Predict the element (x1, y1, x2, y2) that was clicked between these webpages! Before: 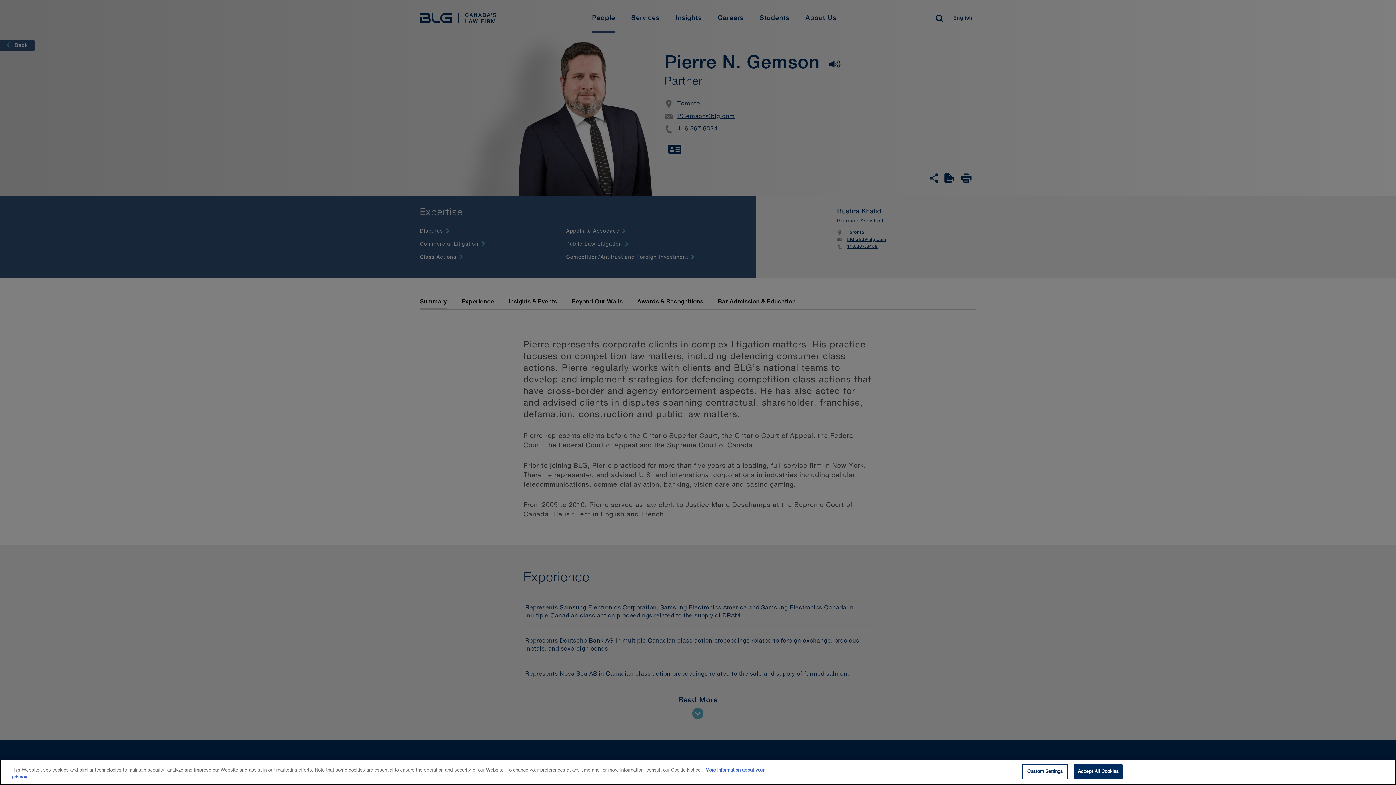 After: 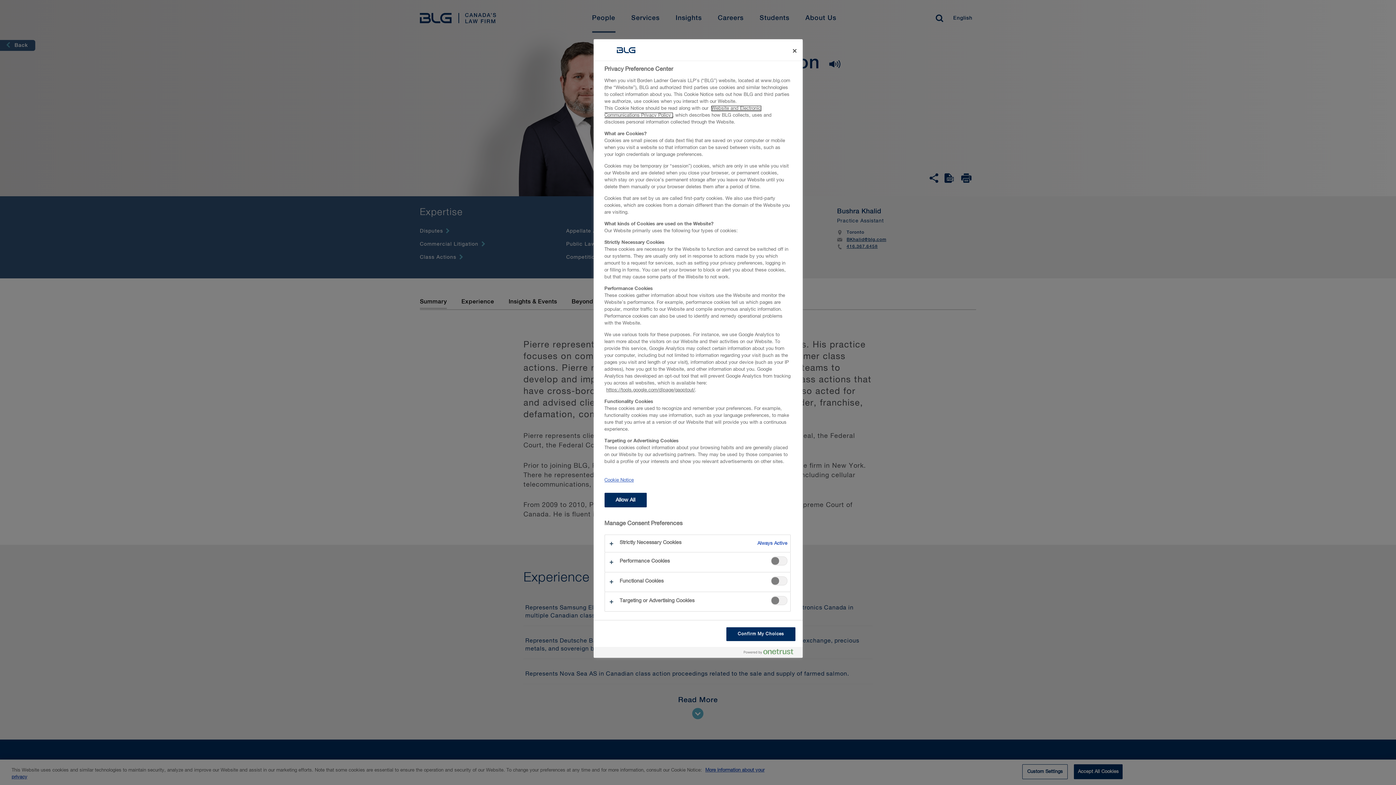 Action: bbox: (1022, 764, 1068, 779) label: Custom Settings